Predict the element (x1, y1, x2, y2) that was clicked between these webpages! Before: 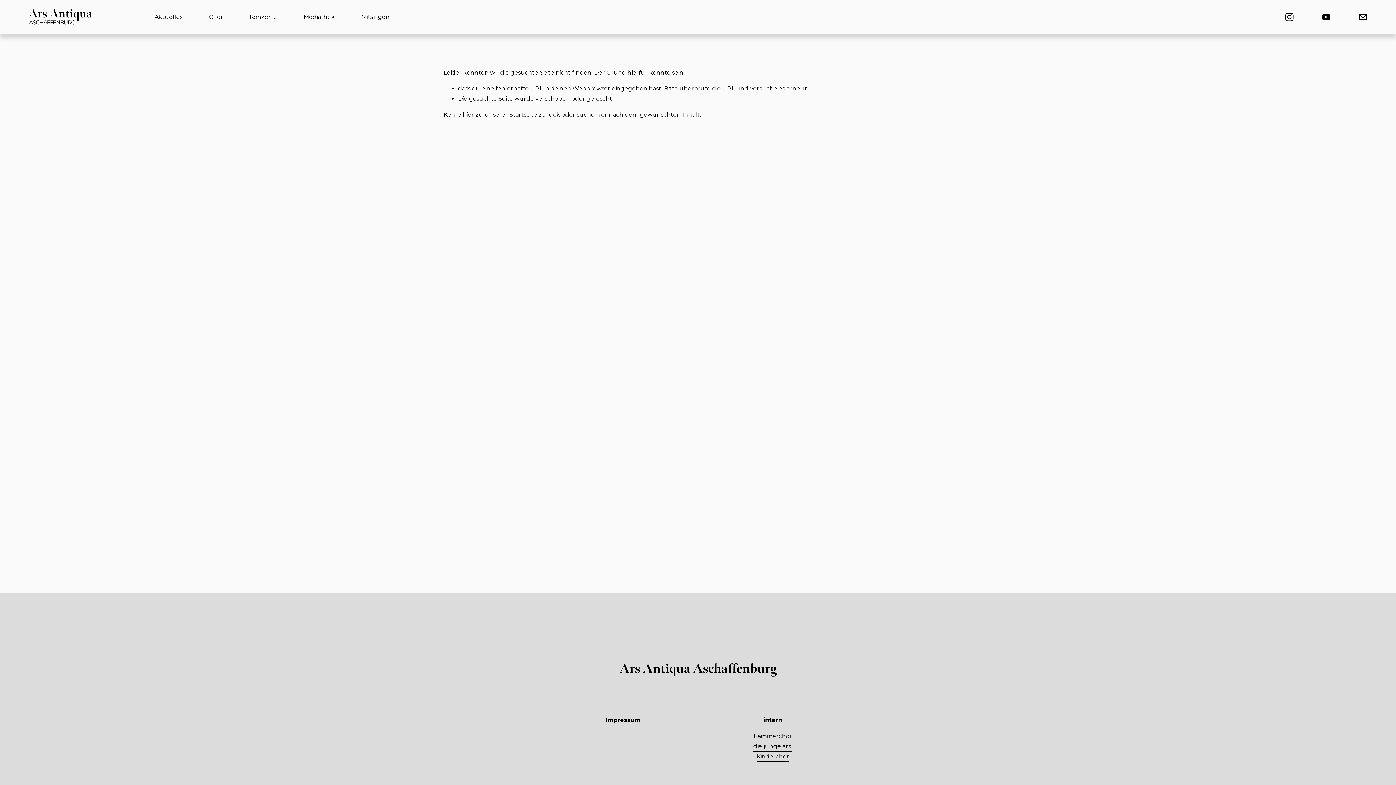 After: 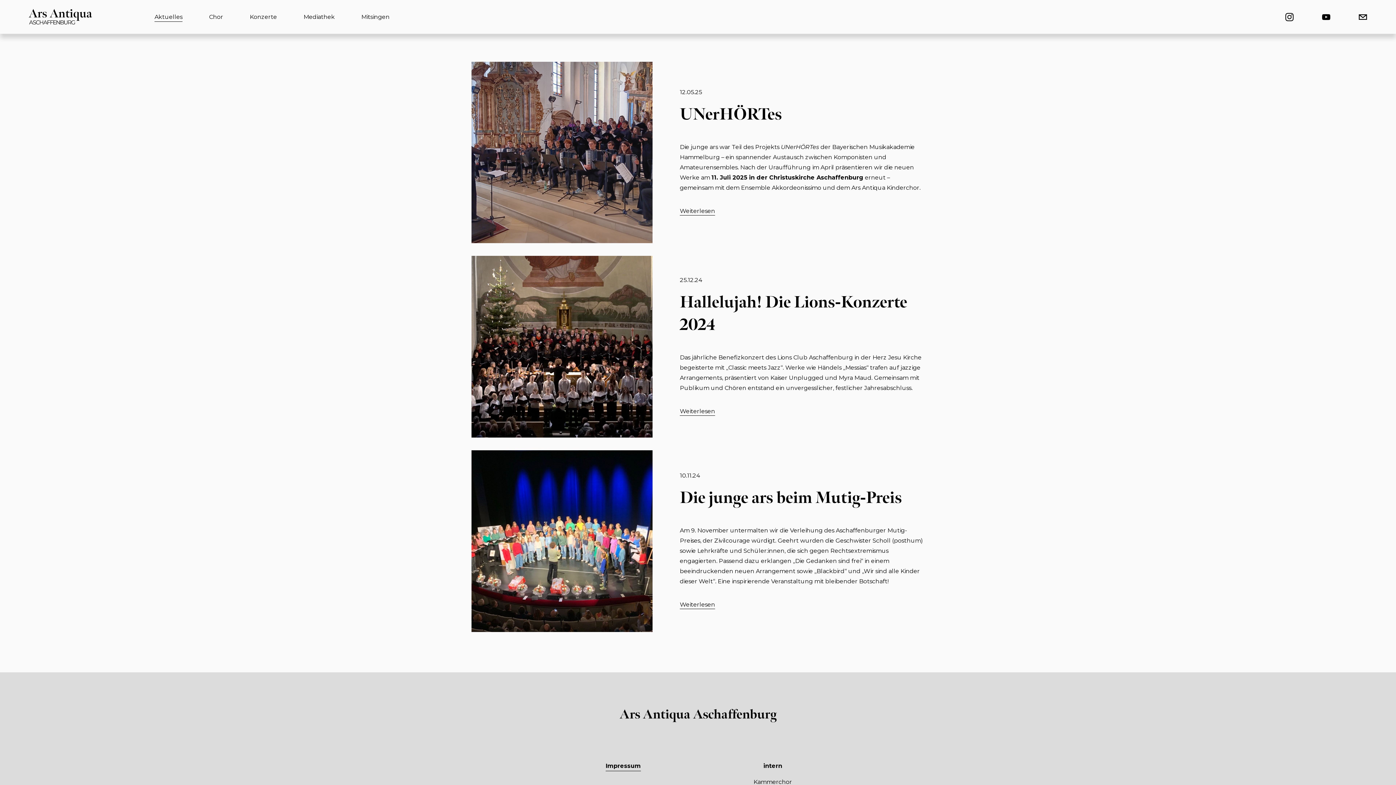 Action: bbox: (154, 11, 182, 22) label: Aktuelles